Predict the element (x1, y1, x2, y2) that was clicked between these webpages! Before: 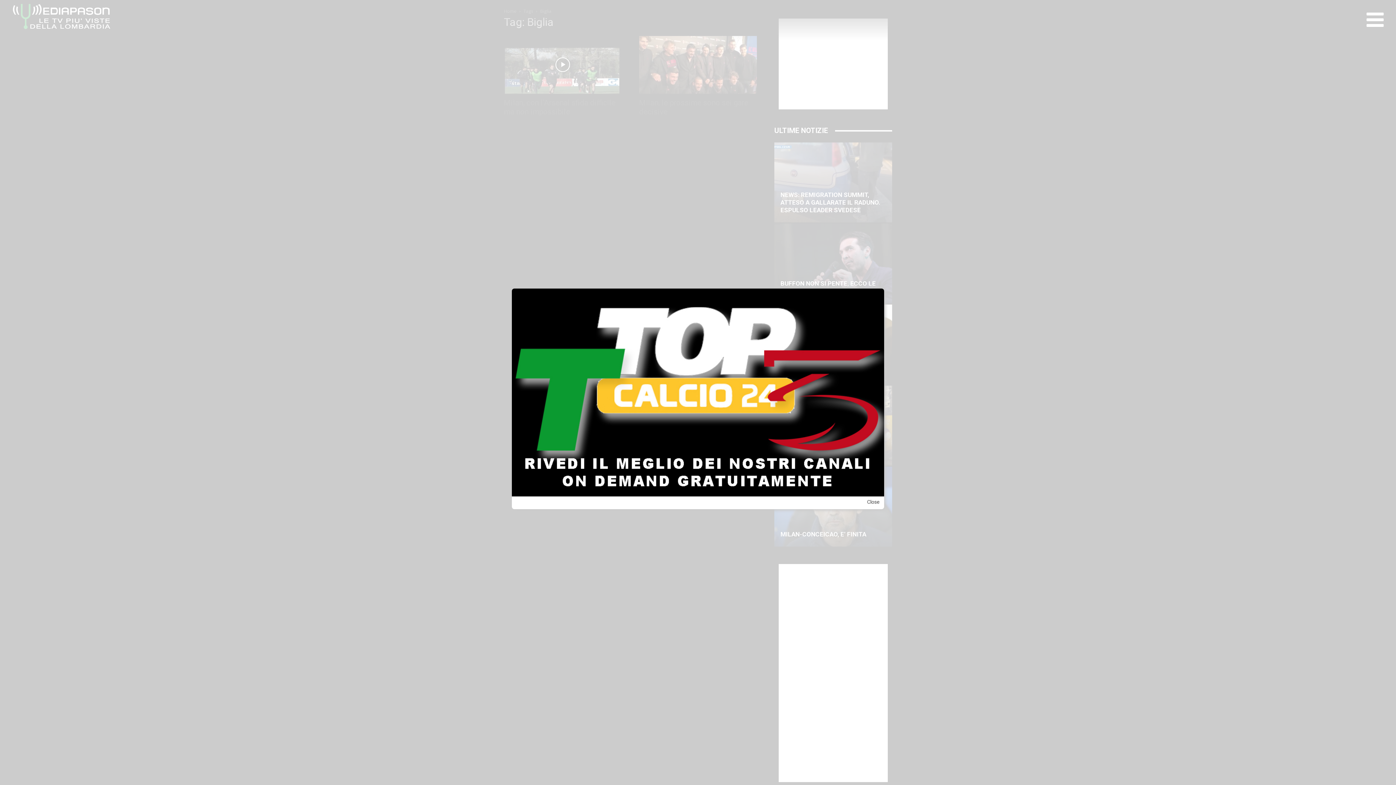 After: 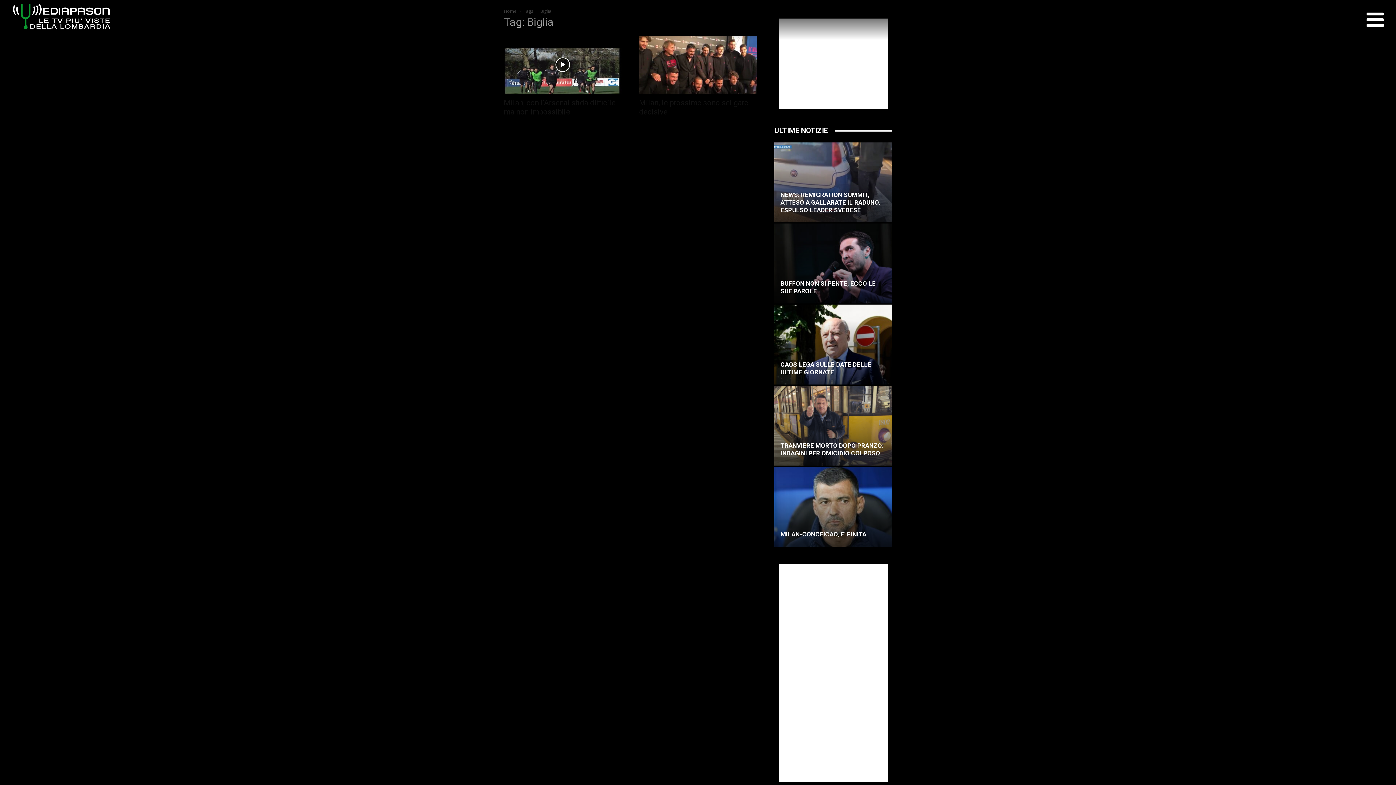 Action: bbox: (867, 498, 880, 506) label: Close